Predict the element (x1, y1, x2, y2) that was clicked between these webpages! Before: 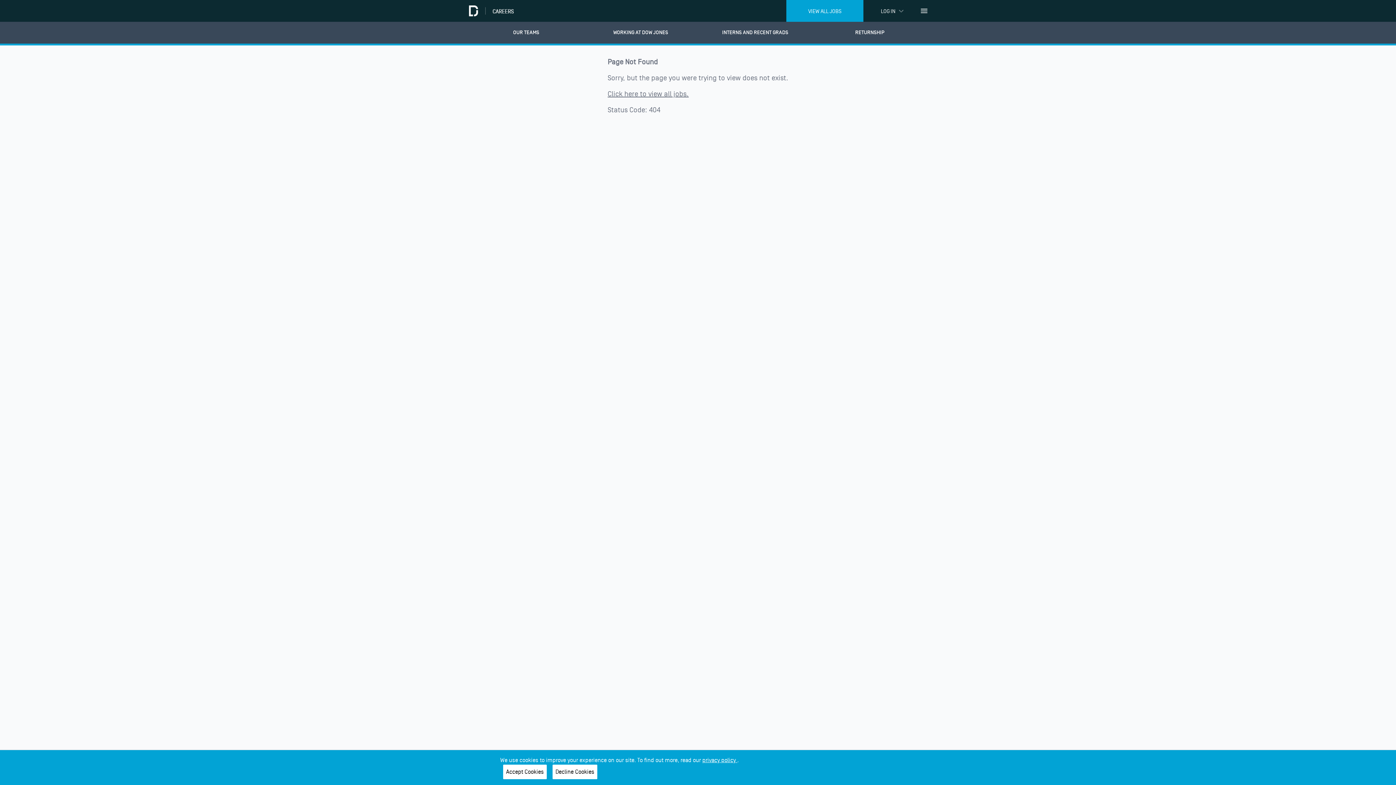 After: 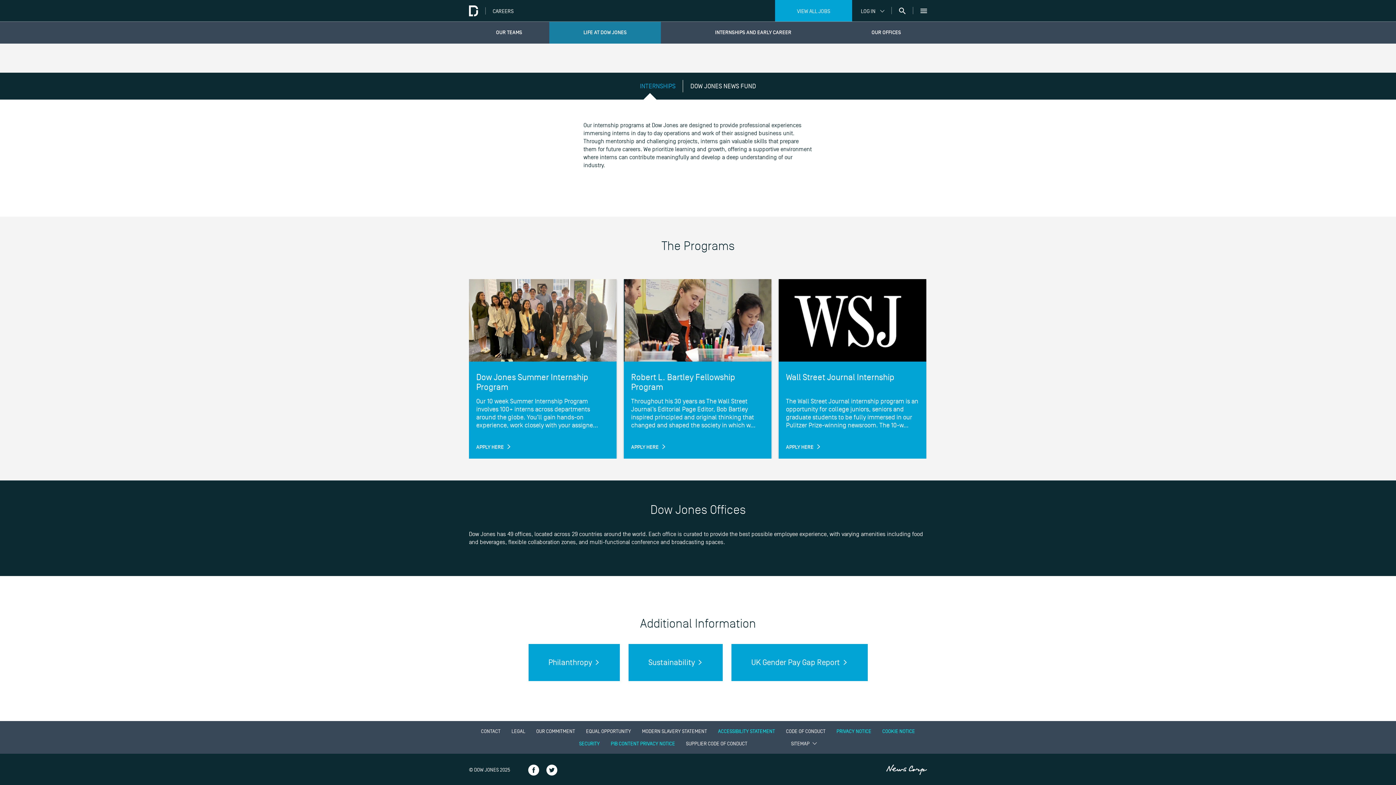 Action: label: RETURNSHIP bbox: (812, 21, 927, 43)